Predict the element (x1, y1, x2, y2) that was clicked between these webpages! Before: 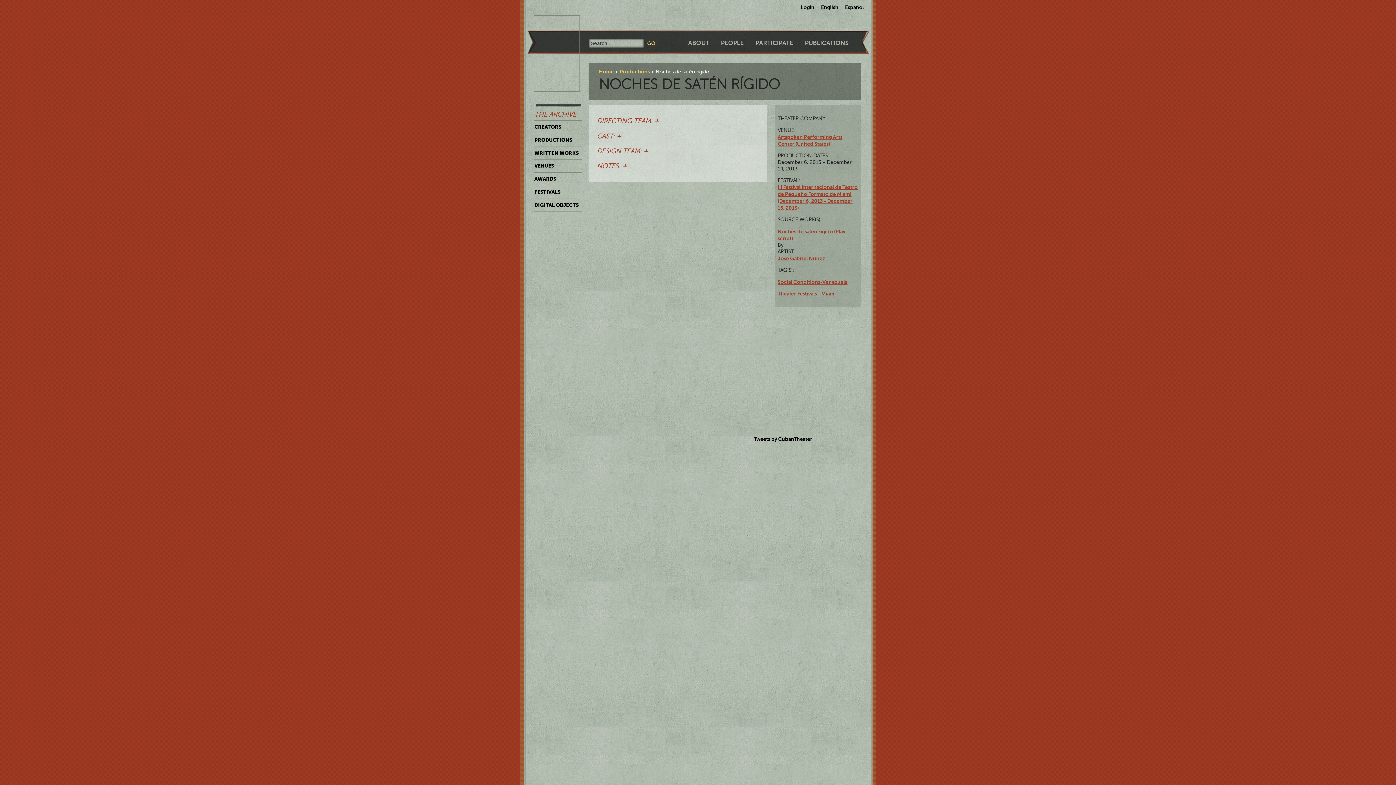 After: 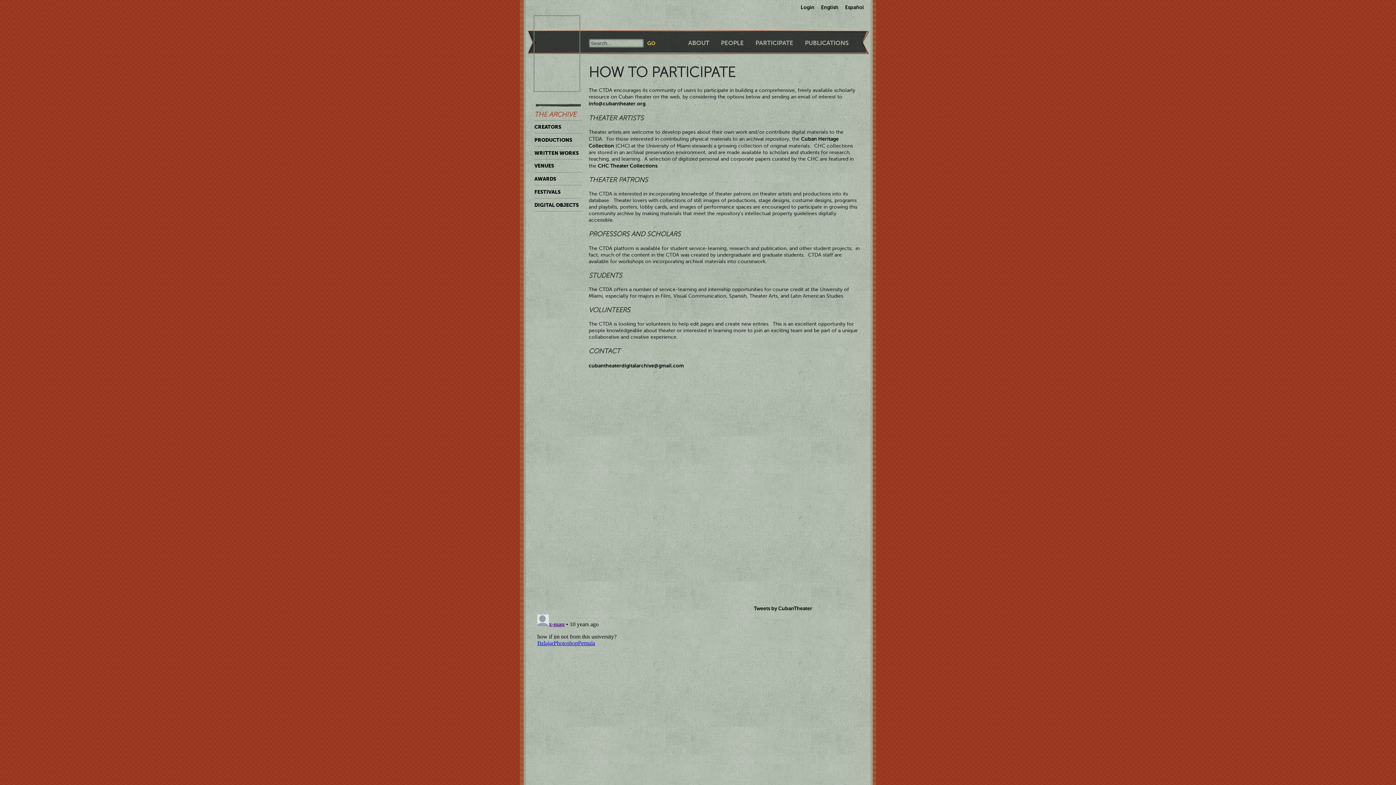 Action: label: PARTICIPATE bbox: (755, 39, 793, 46)